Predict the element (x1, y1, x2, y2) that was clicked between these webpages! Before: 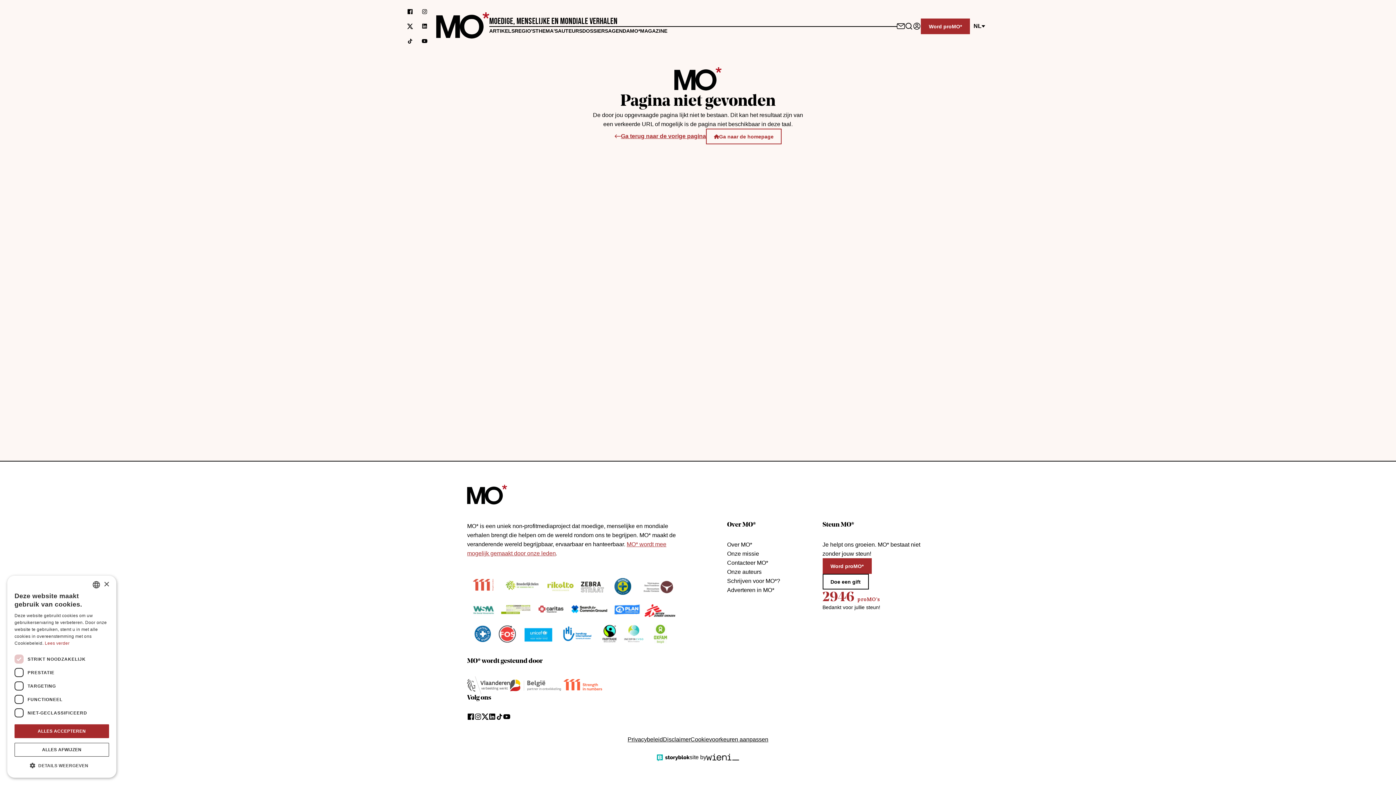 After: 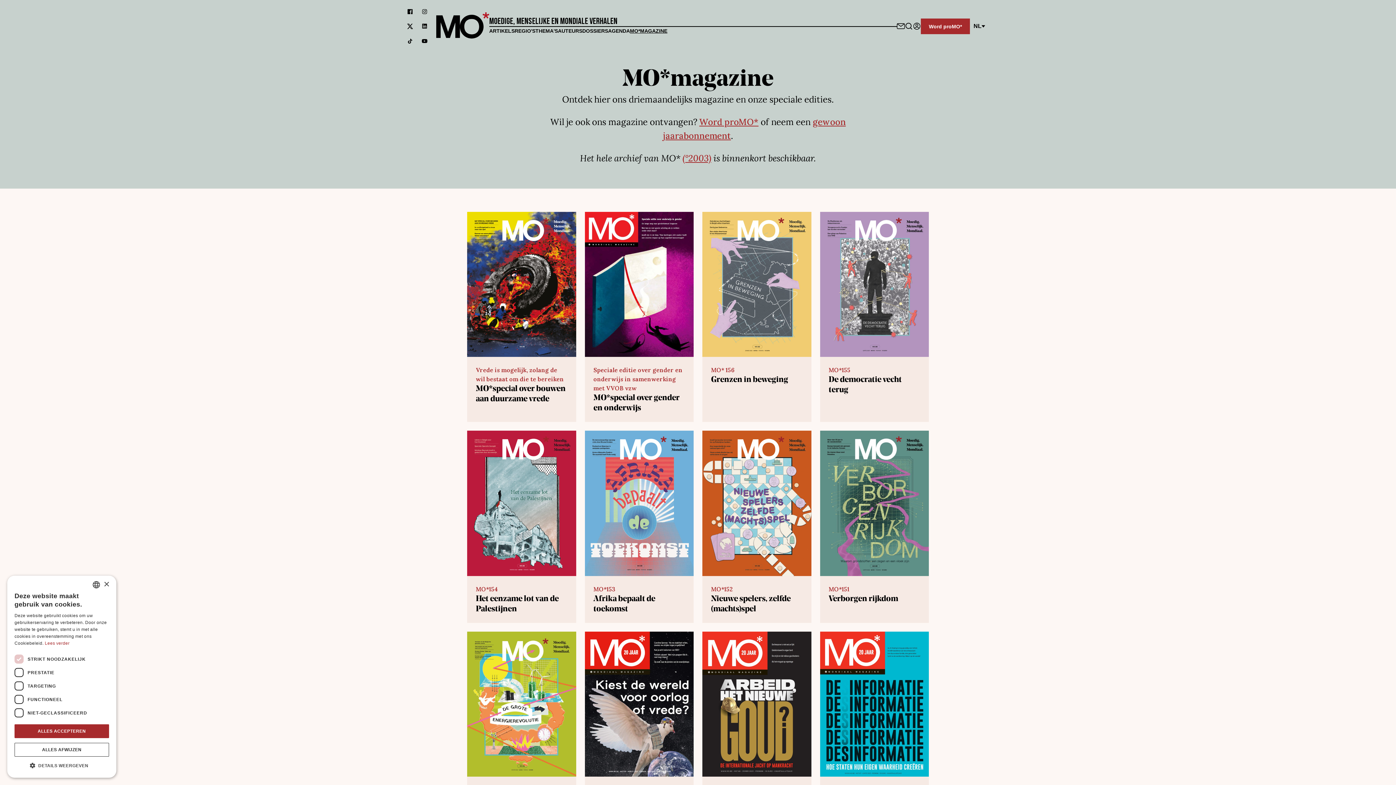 Action: label: MO*MAGAZINE bbox: (630, 27, 667, 33)